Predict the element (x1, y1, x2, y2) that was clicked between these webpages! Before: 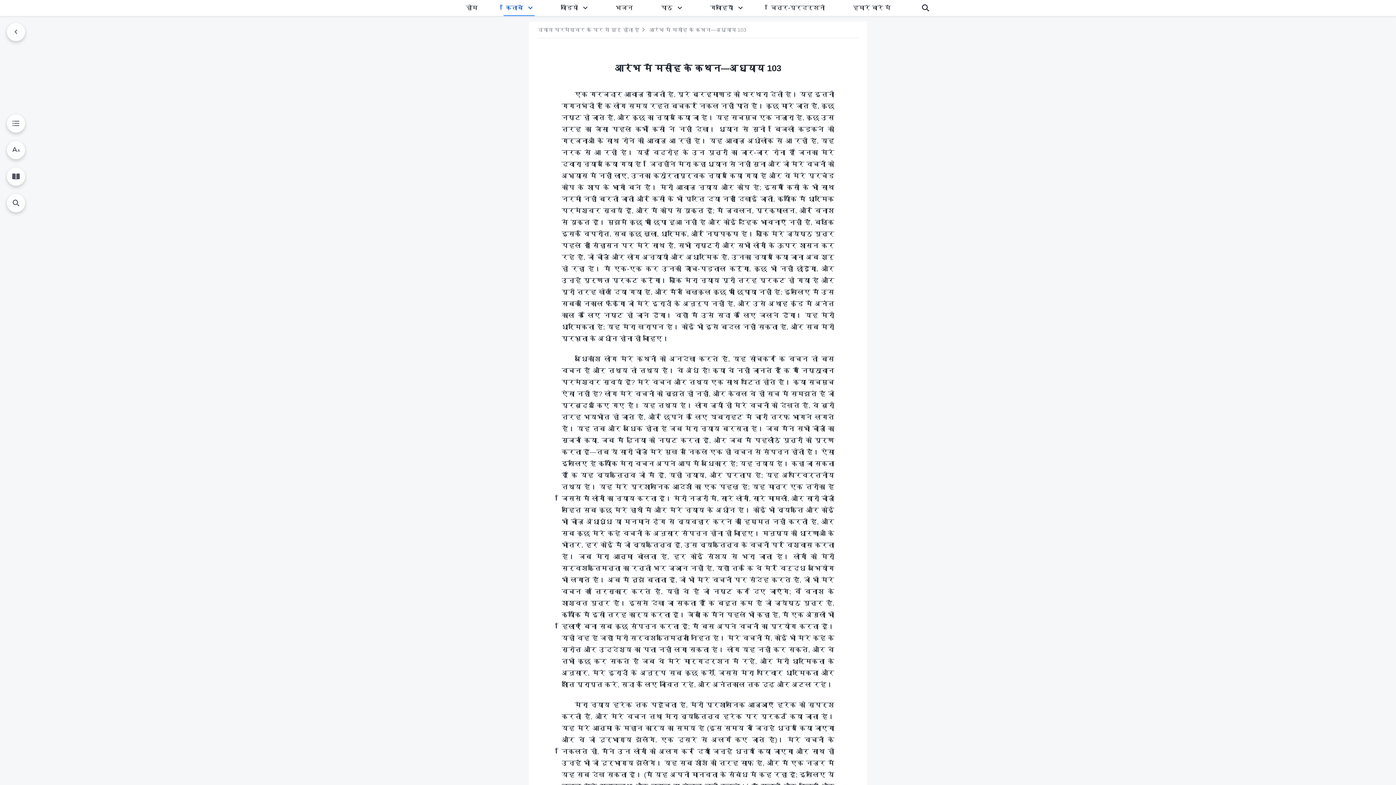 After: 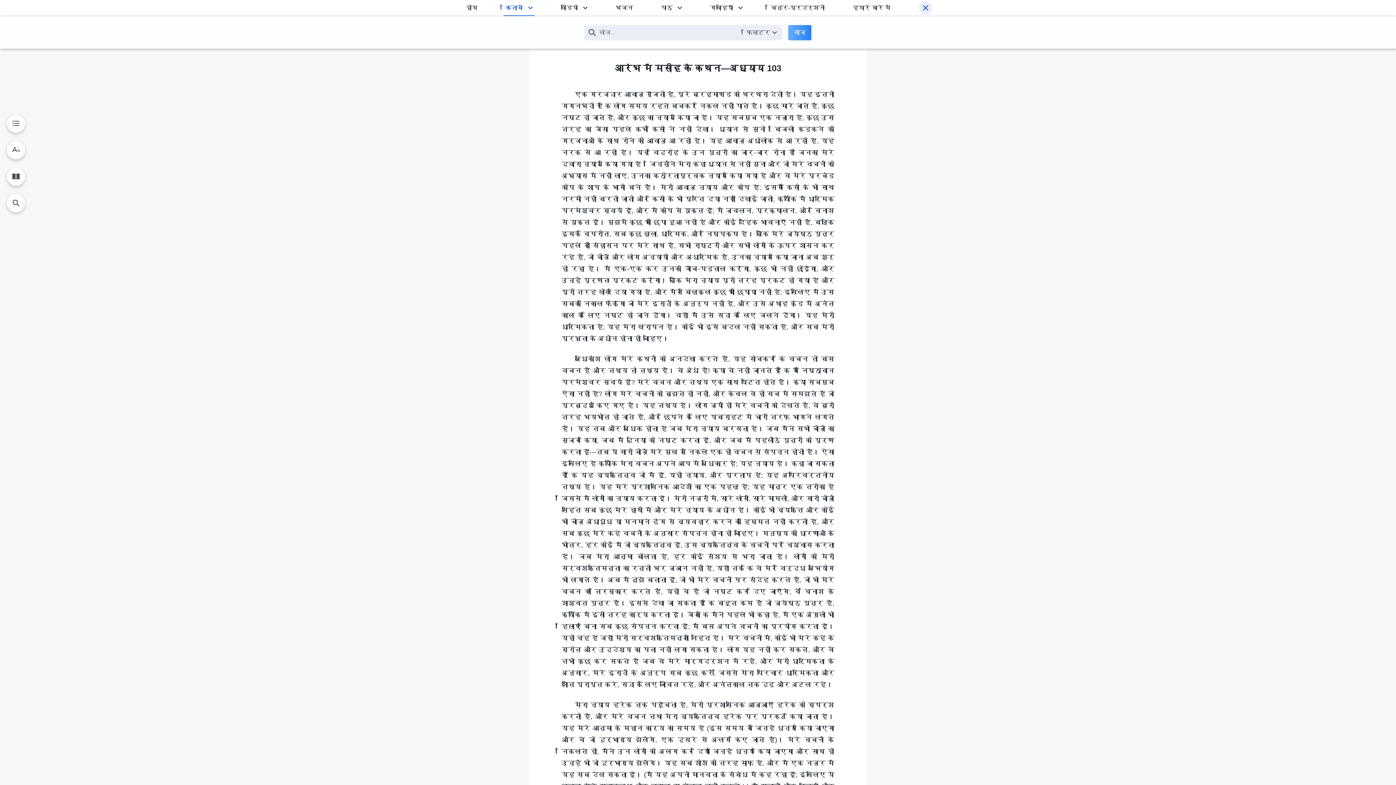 Action: bbox: (919, 1, 932, 14)